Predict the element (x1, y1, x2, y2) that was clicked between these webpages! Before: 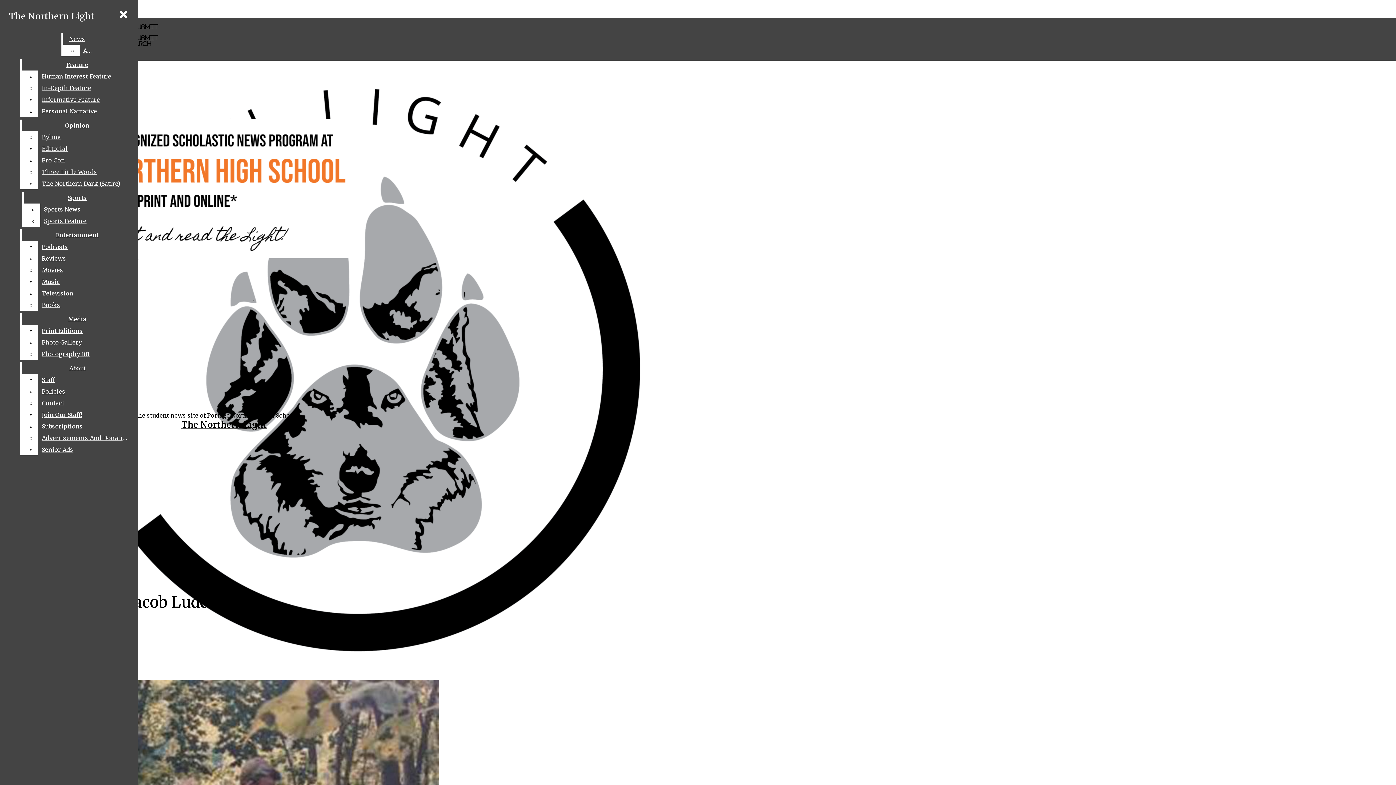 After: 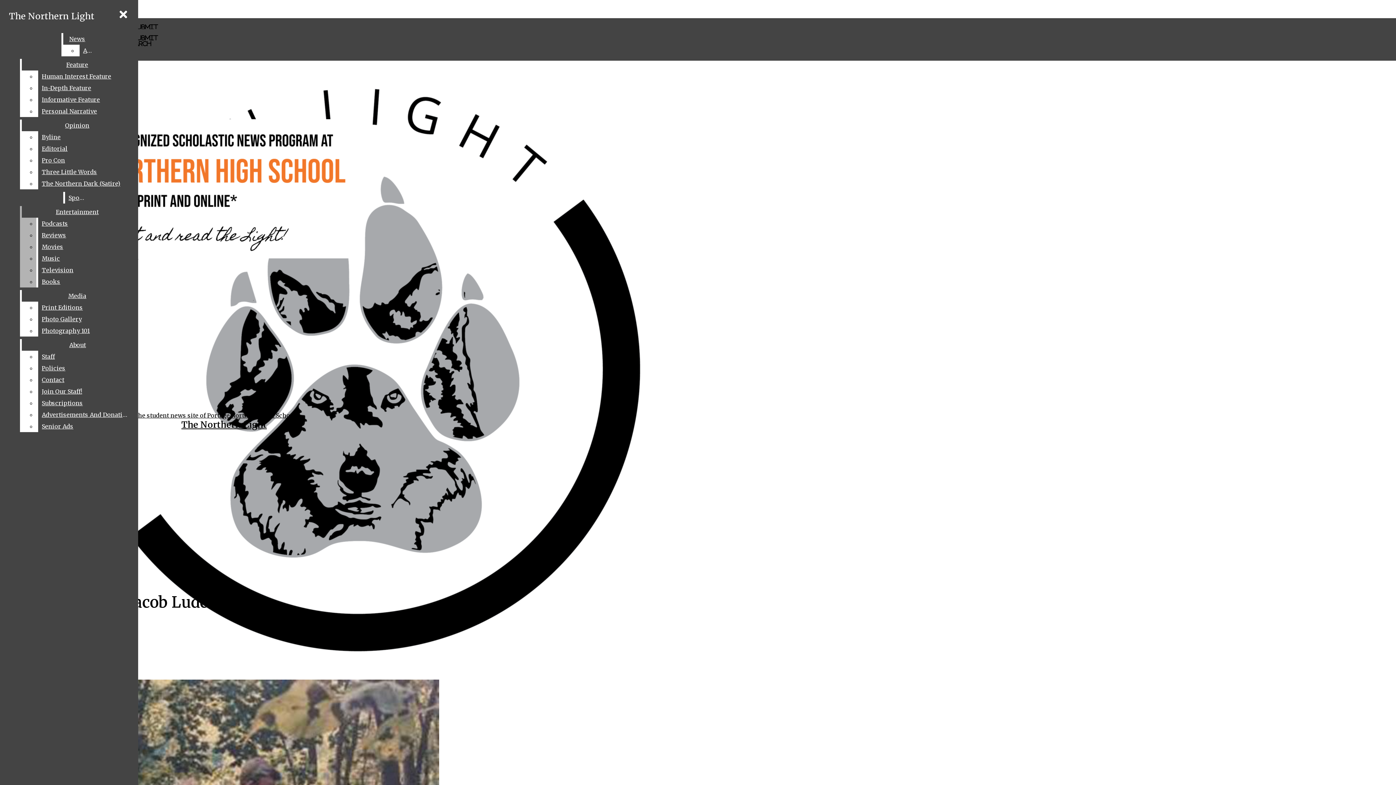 Action: bbox: (40, 215, 130, 226) label: Sports Feature